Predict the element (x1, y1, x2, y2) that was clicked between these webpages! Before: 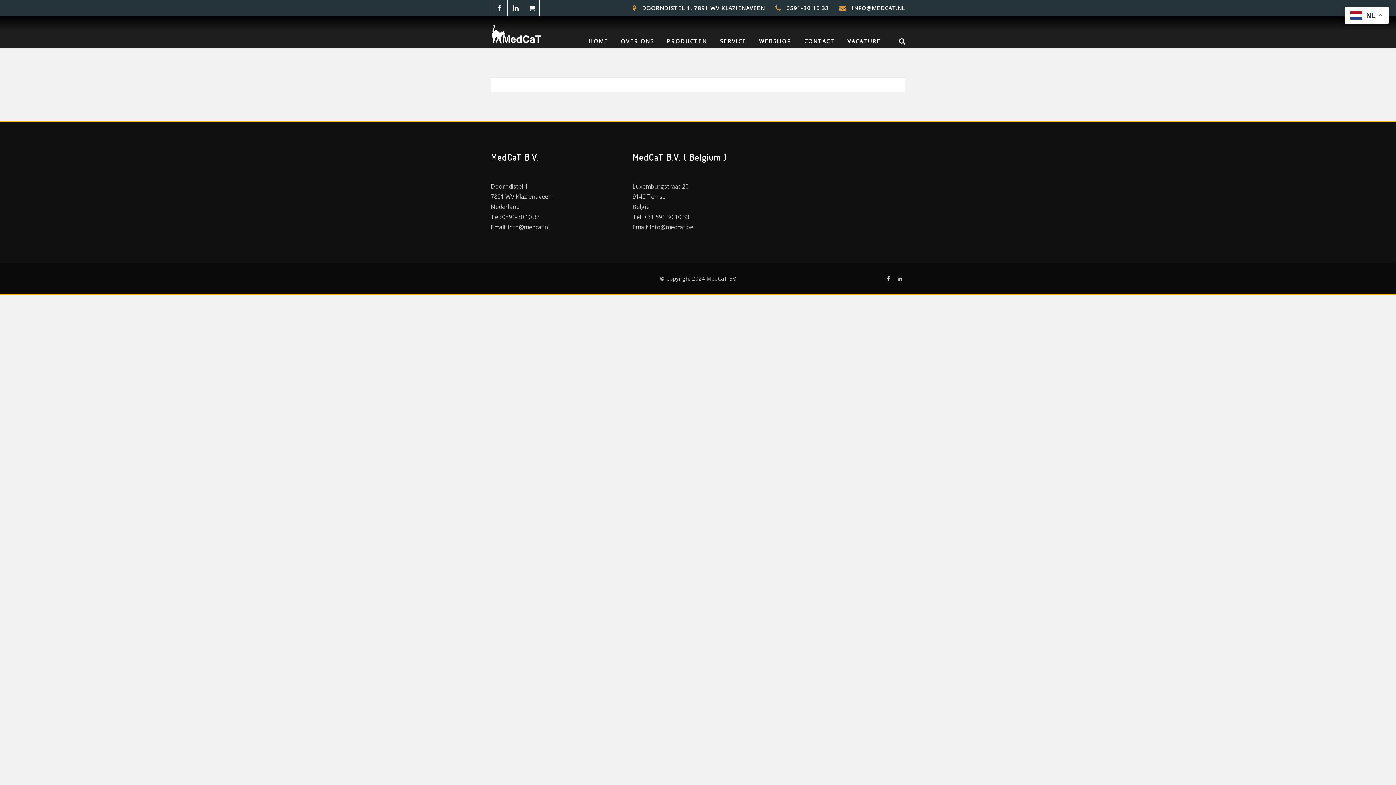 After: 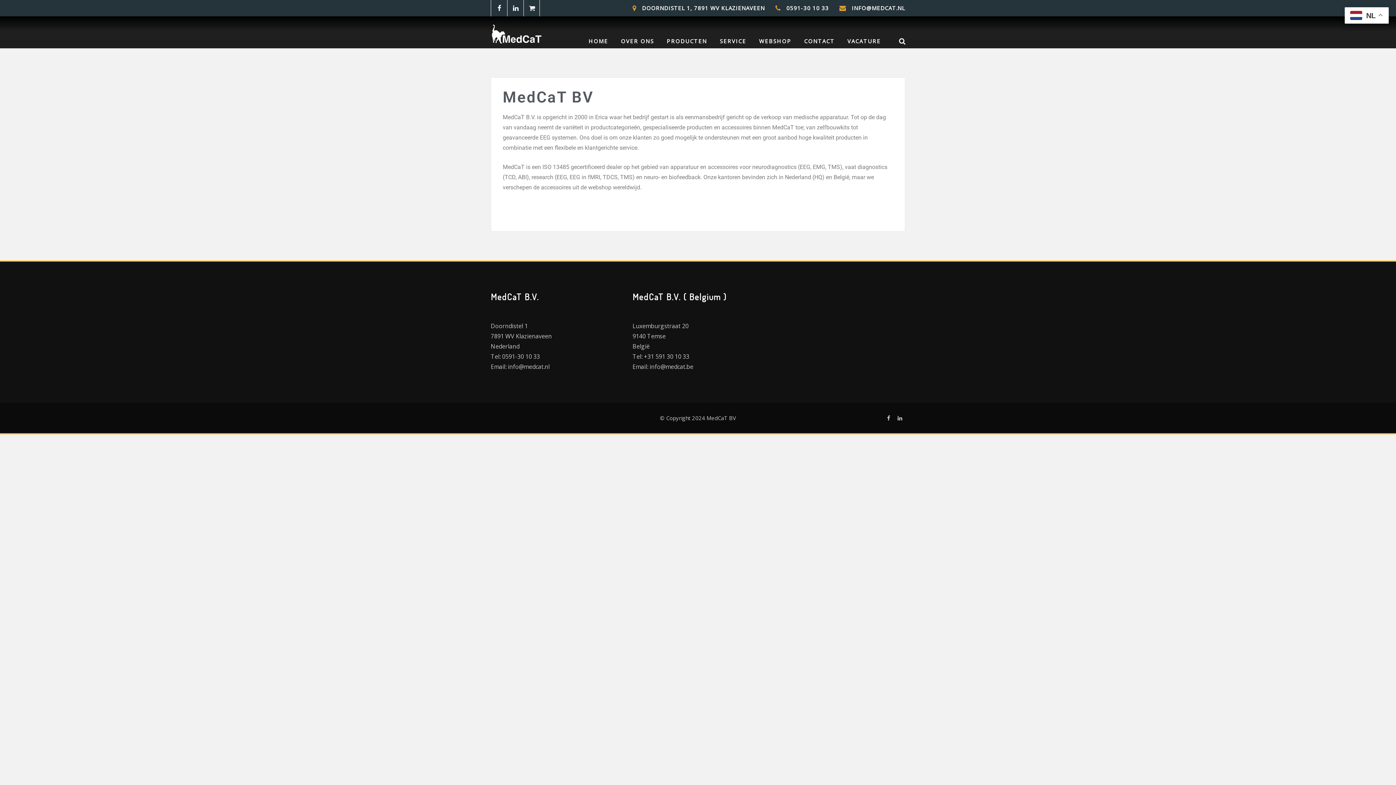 Action: label: OVER ONS bbox: (621, 34, 654, 47)